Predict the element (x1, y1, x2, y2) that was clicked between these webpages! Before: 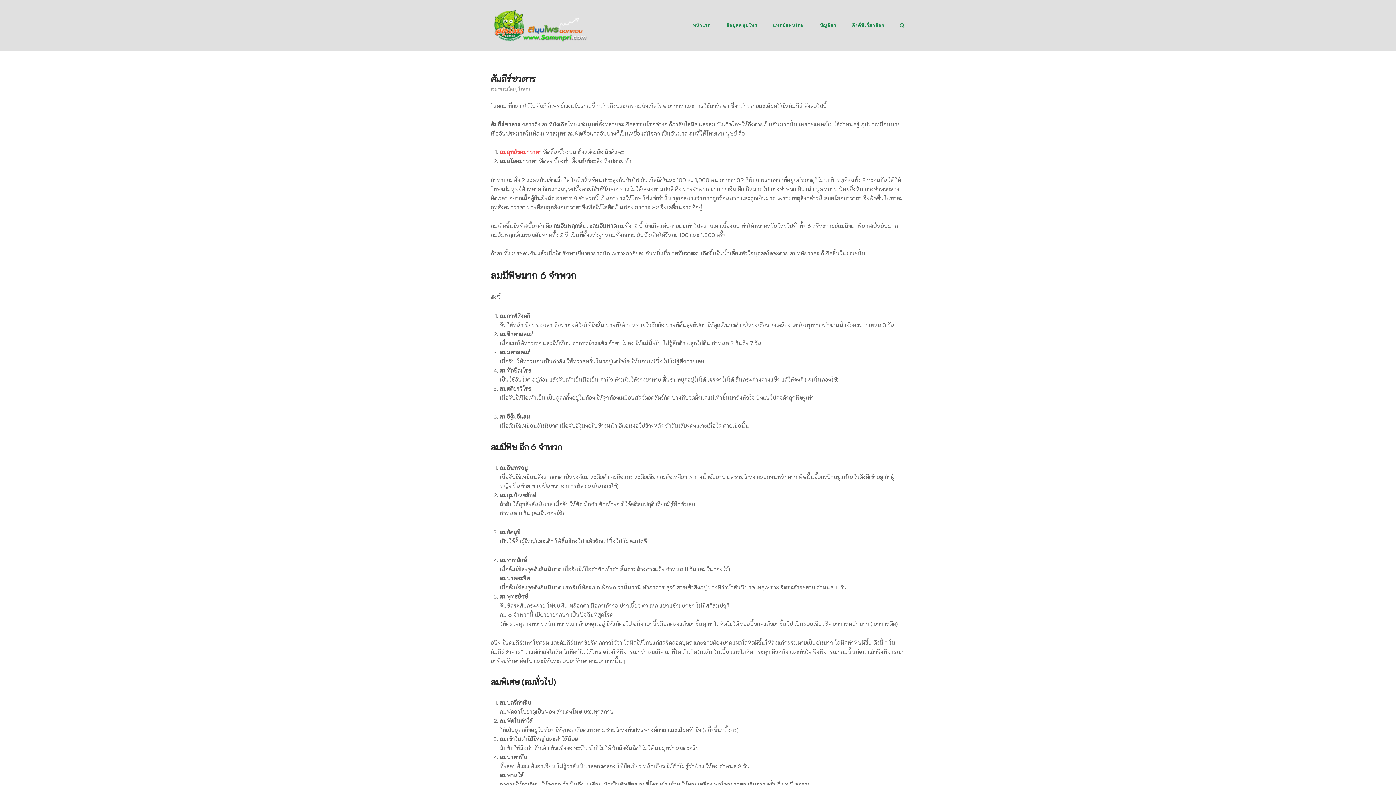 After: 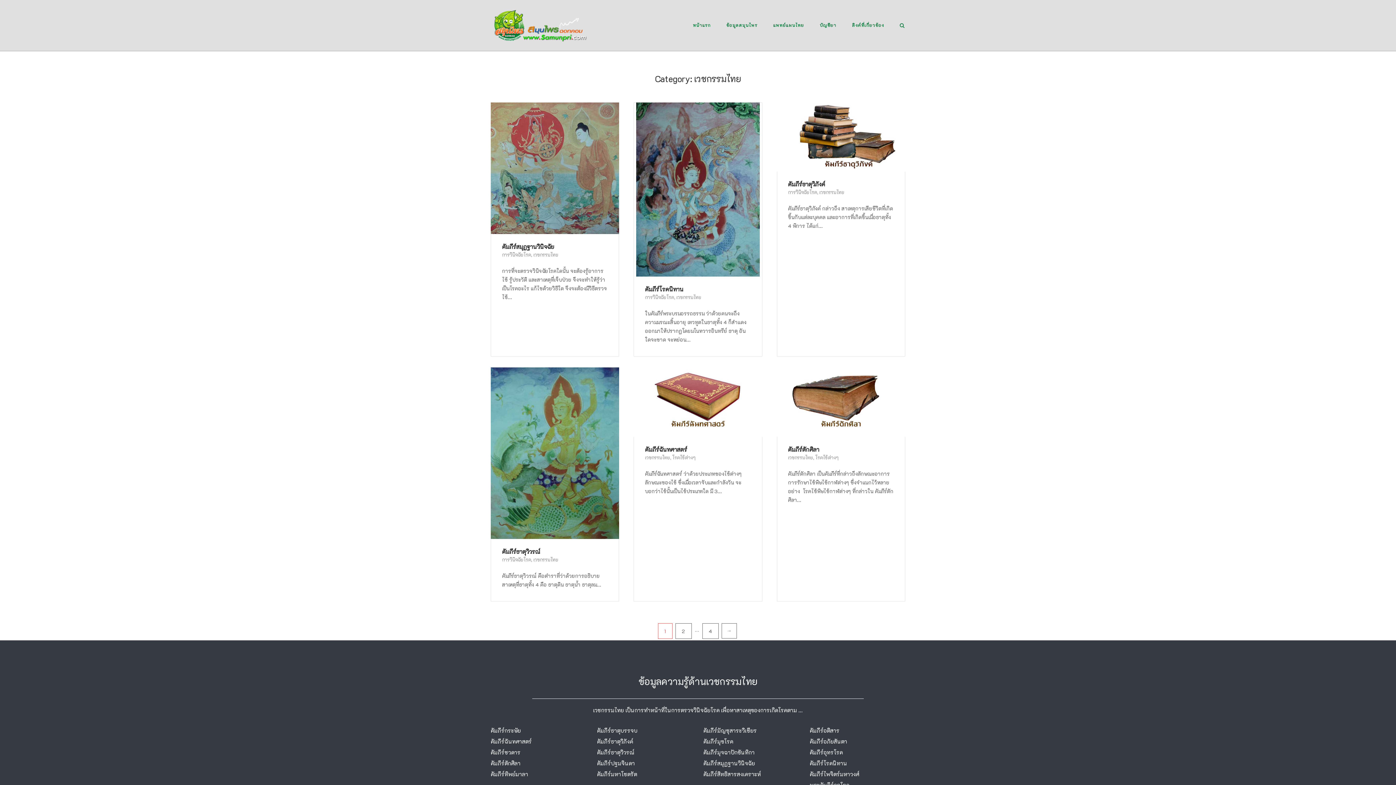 Action: bbox: (490, 86, 516, 92) label: เวชกรรมไทย